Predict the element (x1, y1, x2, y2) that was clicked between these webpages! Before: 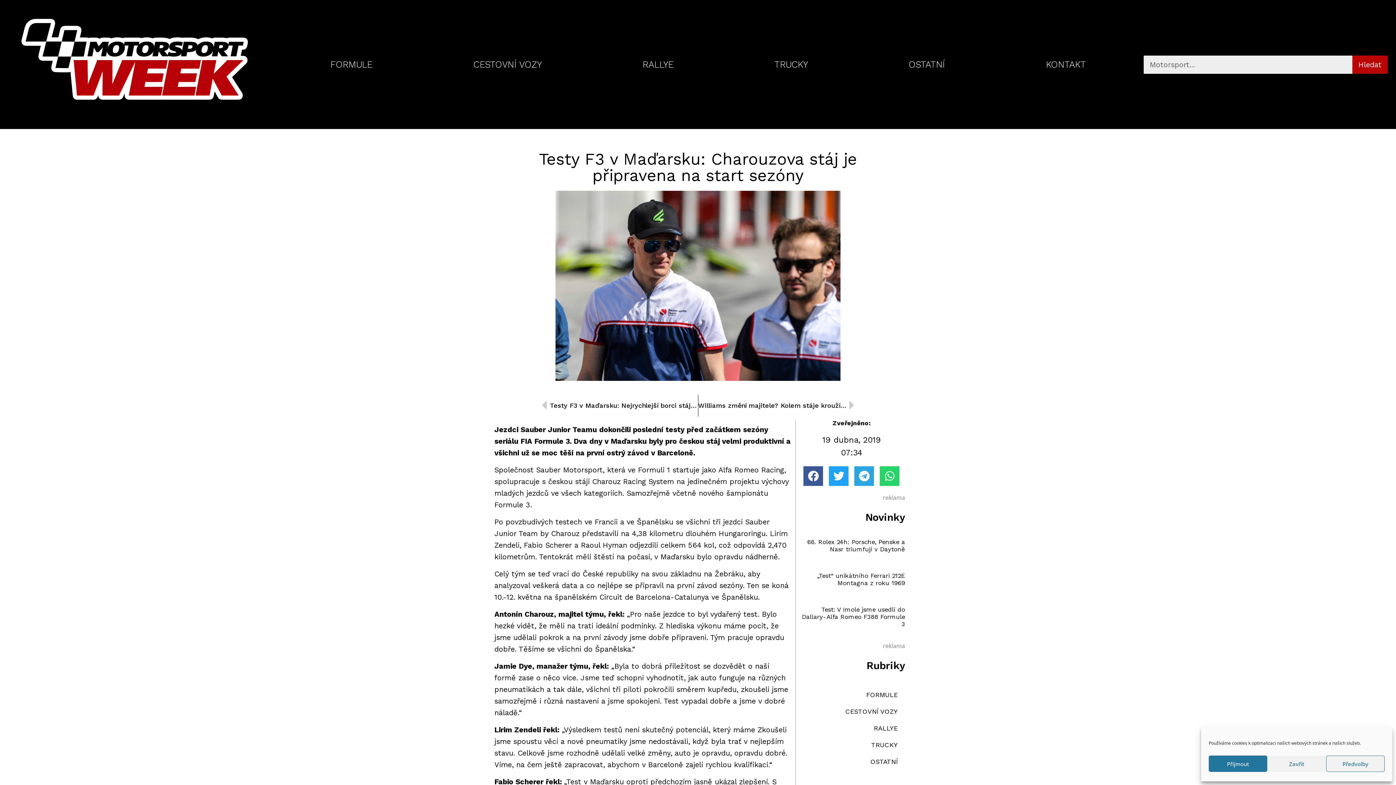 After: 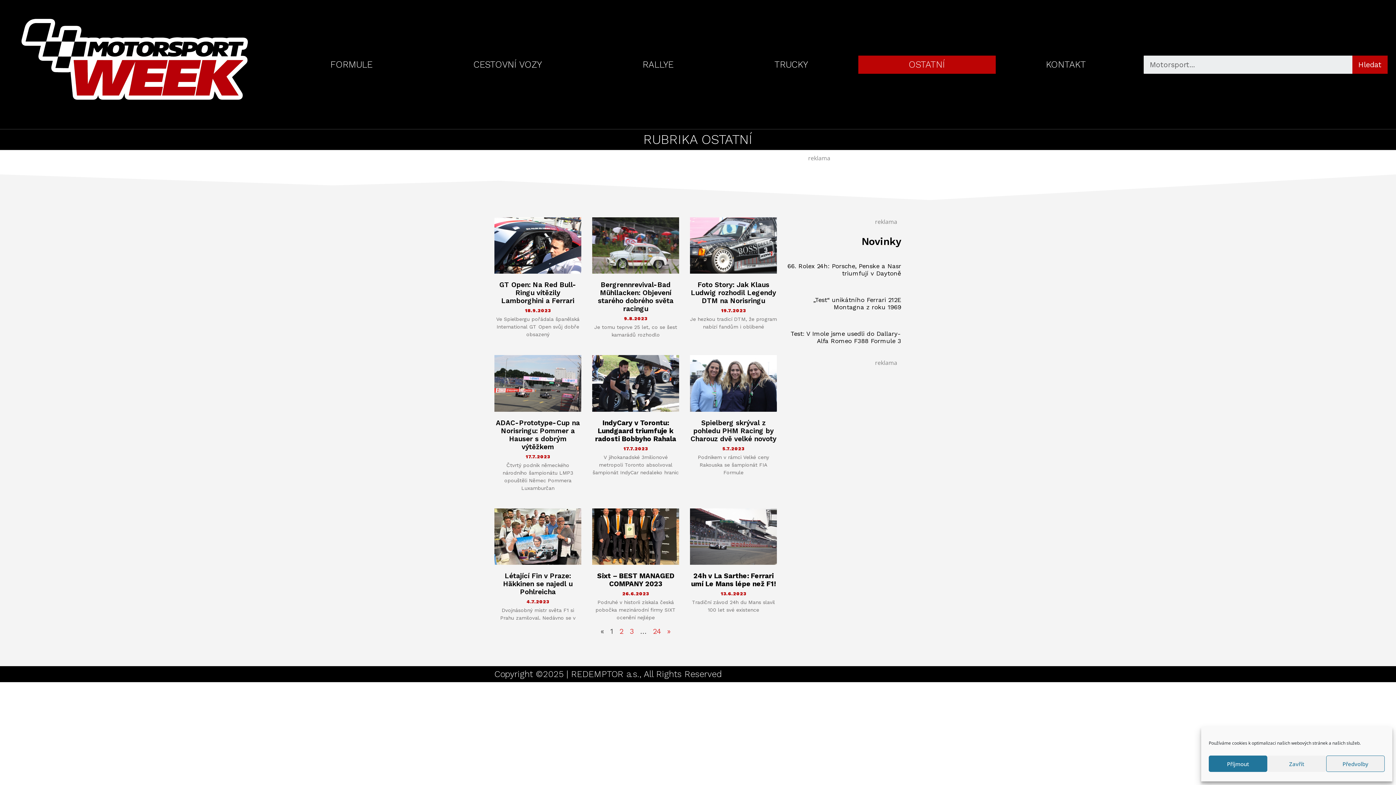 Action: label: OSTATNÍ bbox: (798, 753, 905, 770)